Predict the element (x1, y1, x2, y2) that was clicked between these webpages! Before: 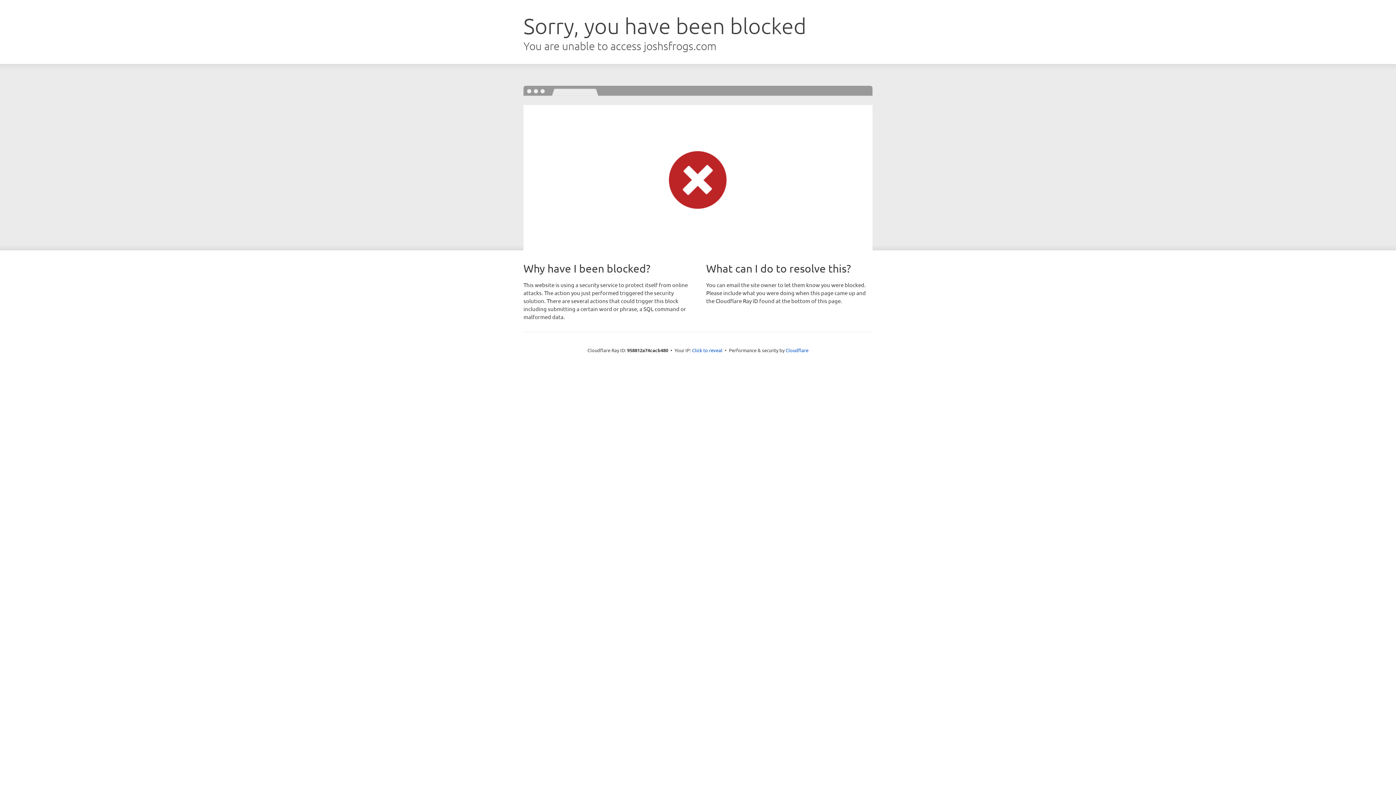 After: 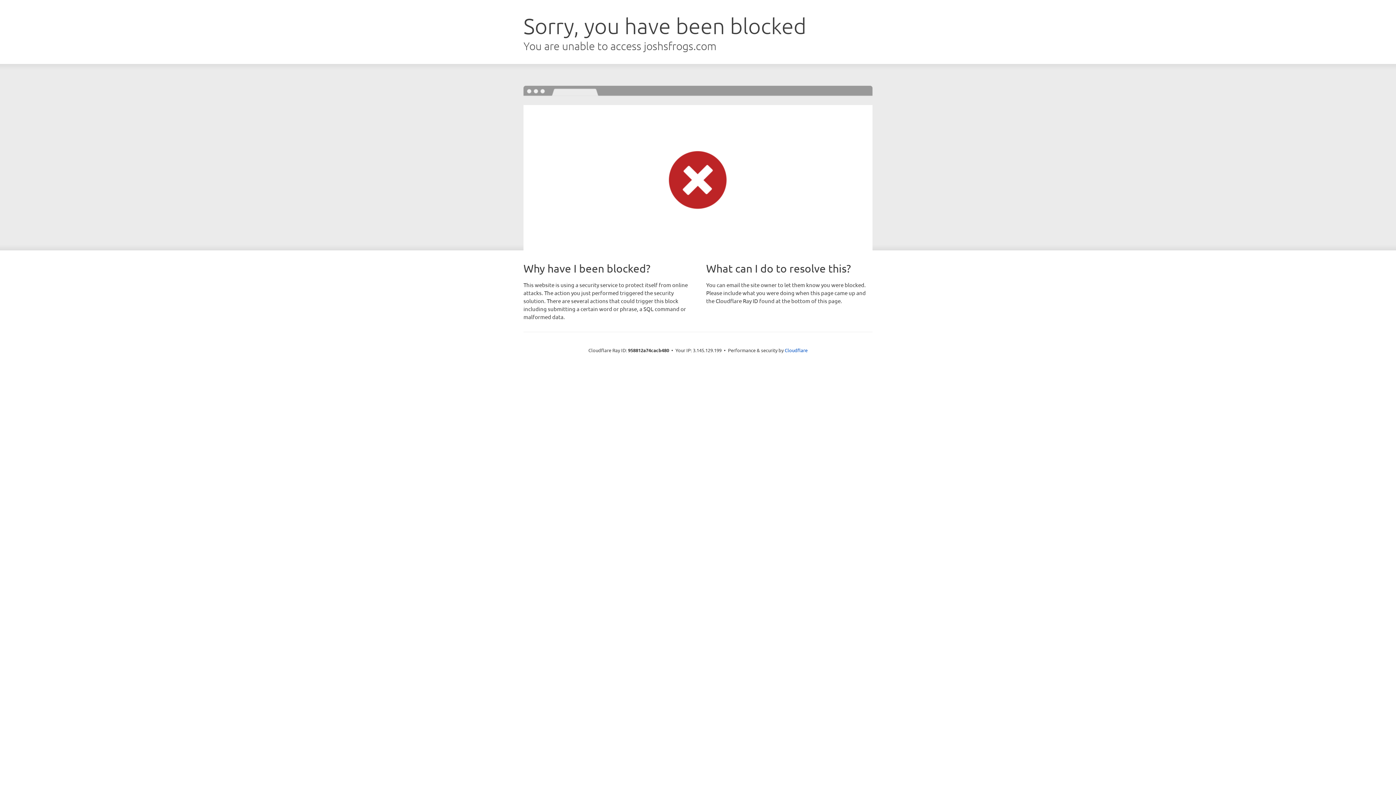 Action: bbox: (692, 346, 722, 353) label: Click to reveal